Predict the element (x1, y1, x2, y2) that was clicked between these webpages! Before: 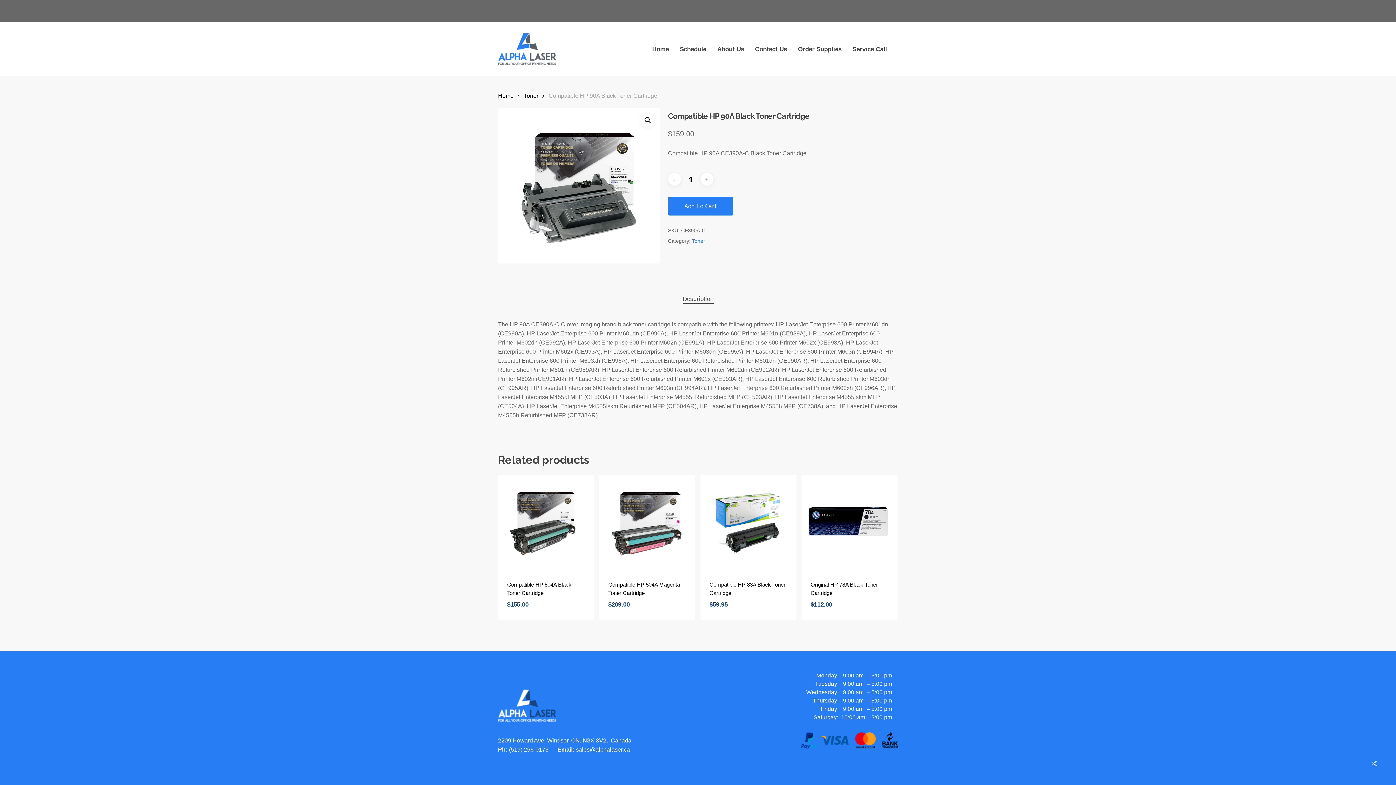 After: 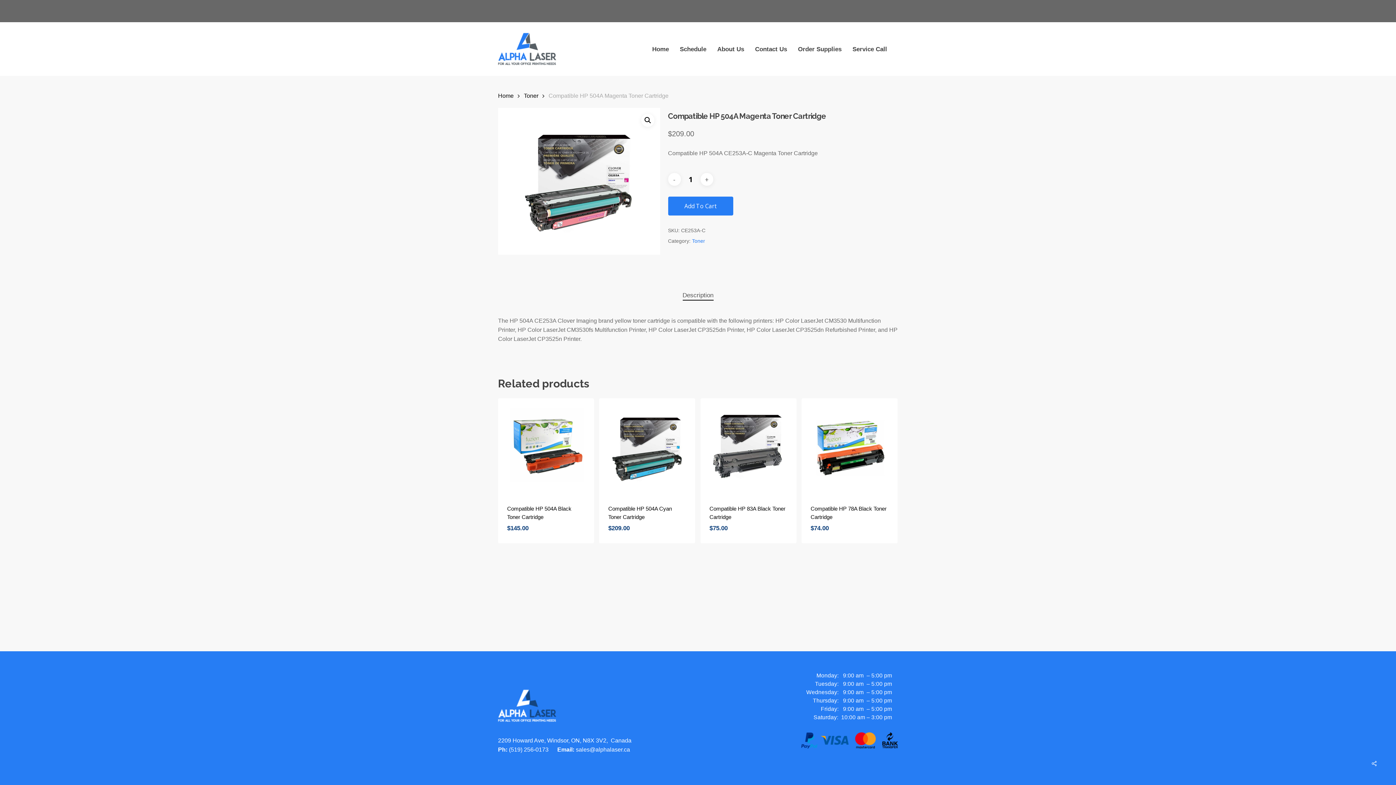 Action: label: Compatible HP 504A Magenta Toner Cartridge bbox: (599, 474, 695, 570)